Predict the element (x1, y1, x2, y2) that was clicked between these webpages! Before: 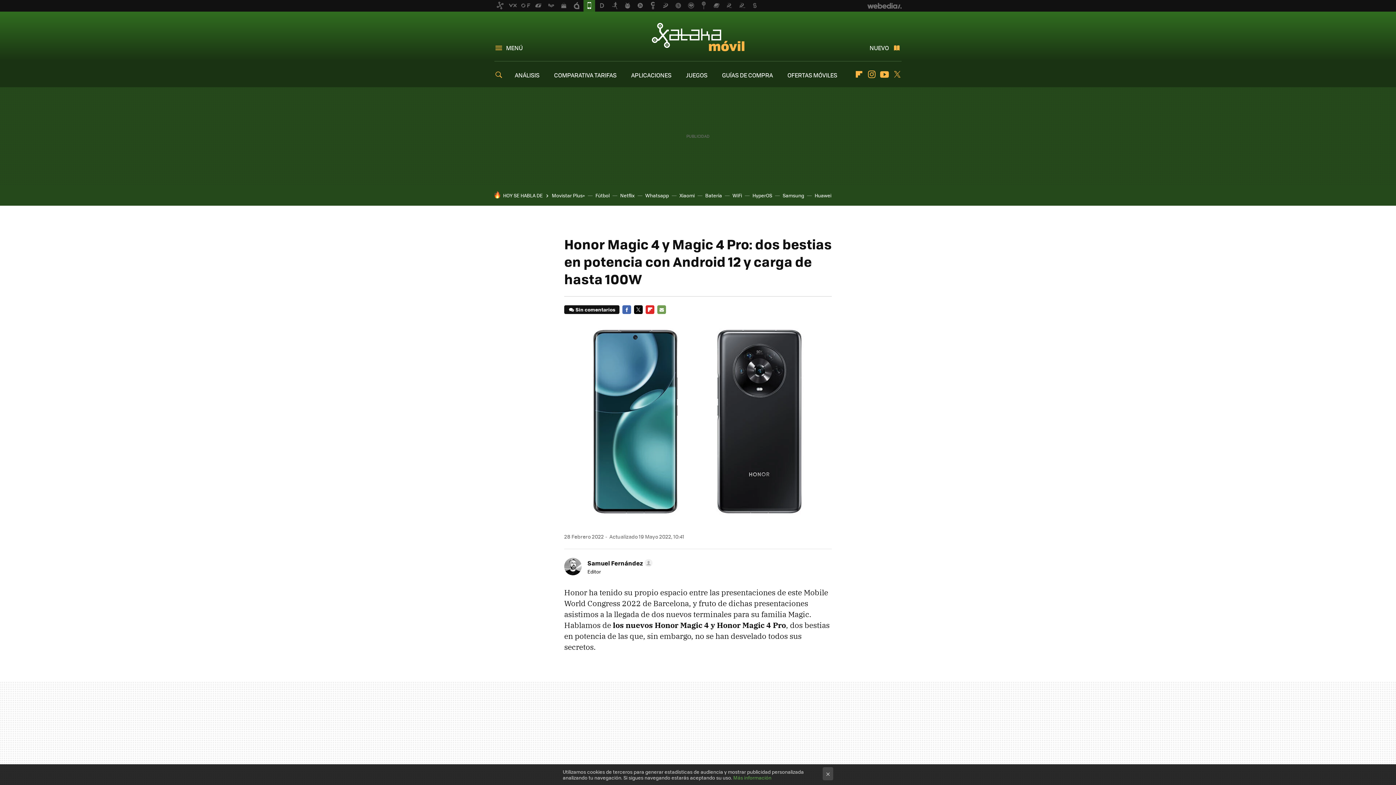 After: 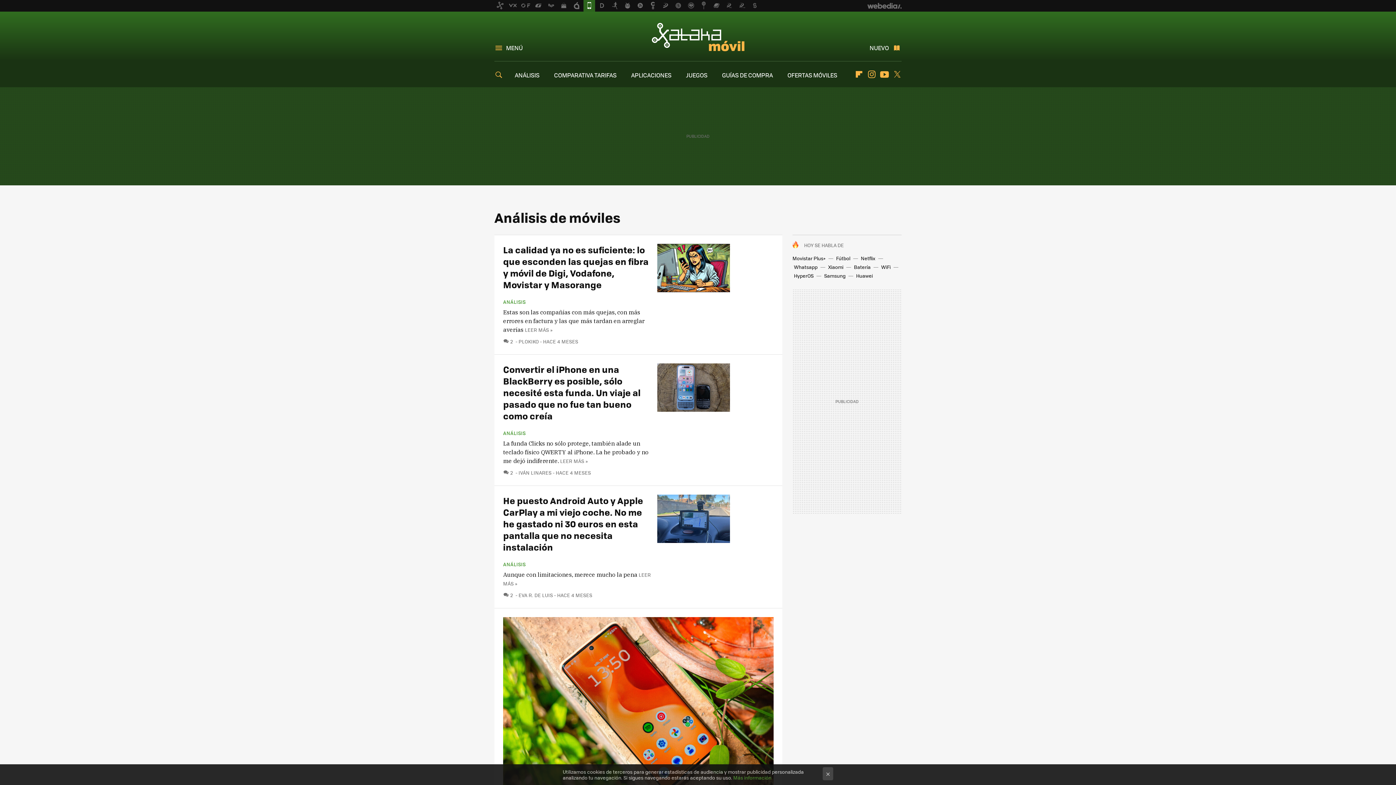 Action: label: ANÁLISIS bbox: (514, 70, 539, 79)